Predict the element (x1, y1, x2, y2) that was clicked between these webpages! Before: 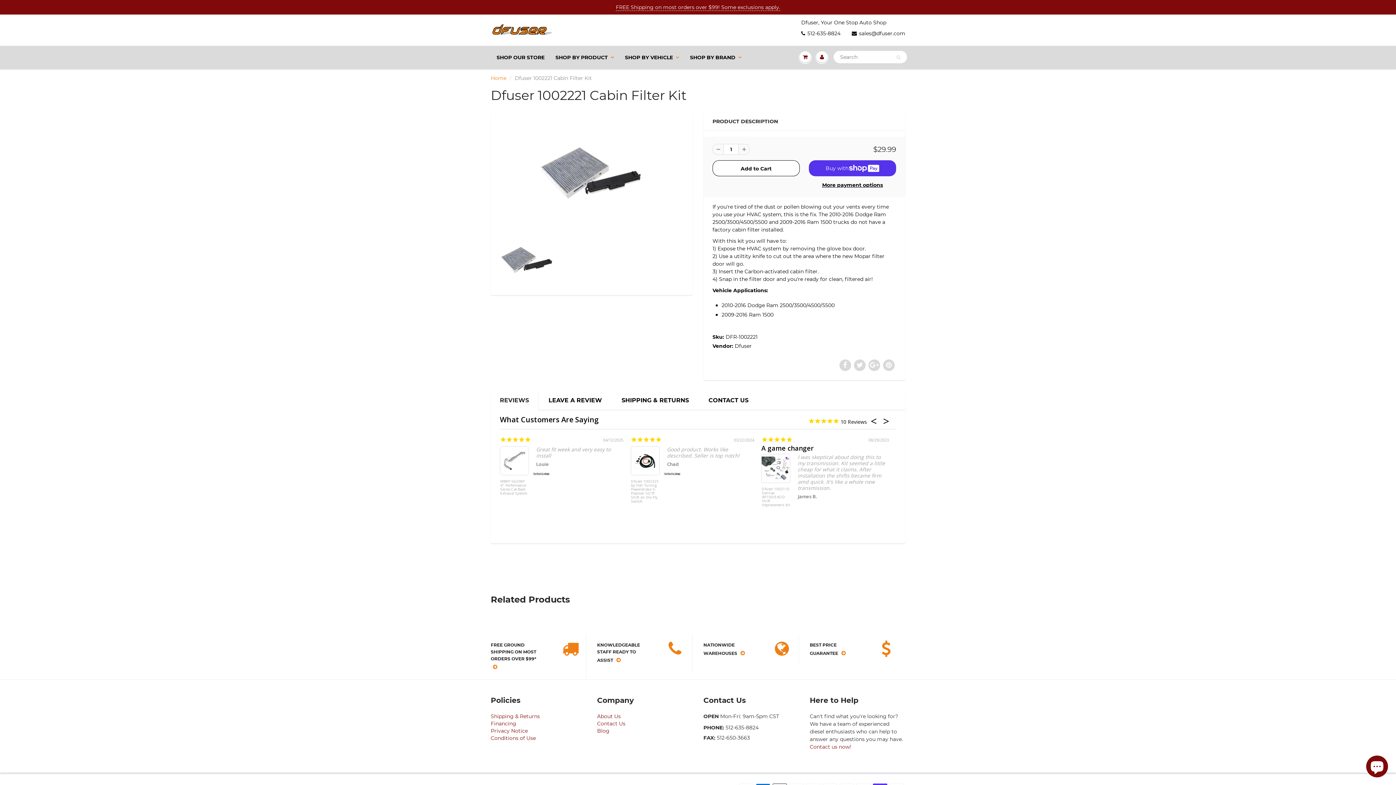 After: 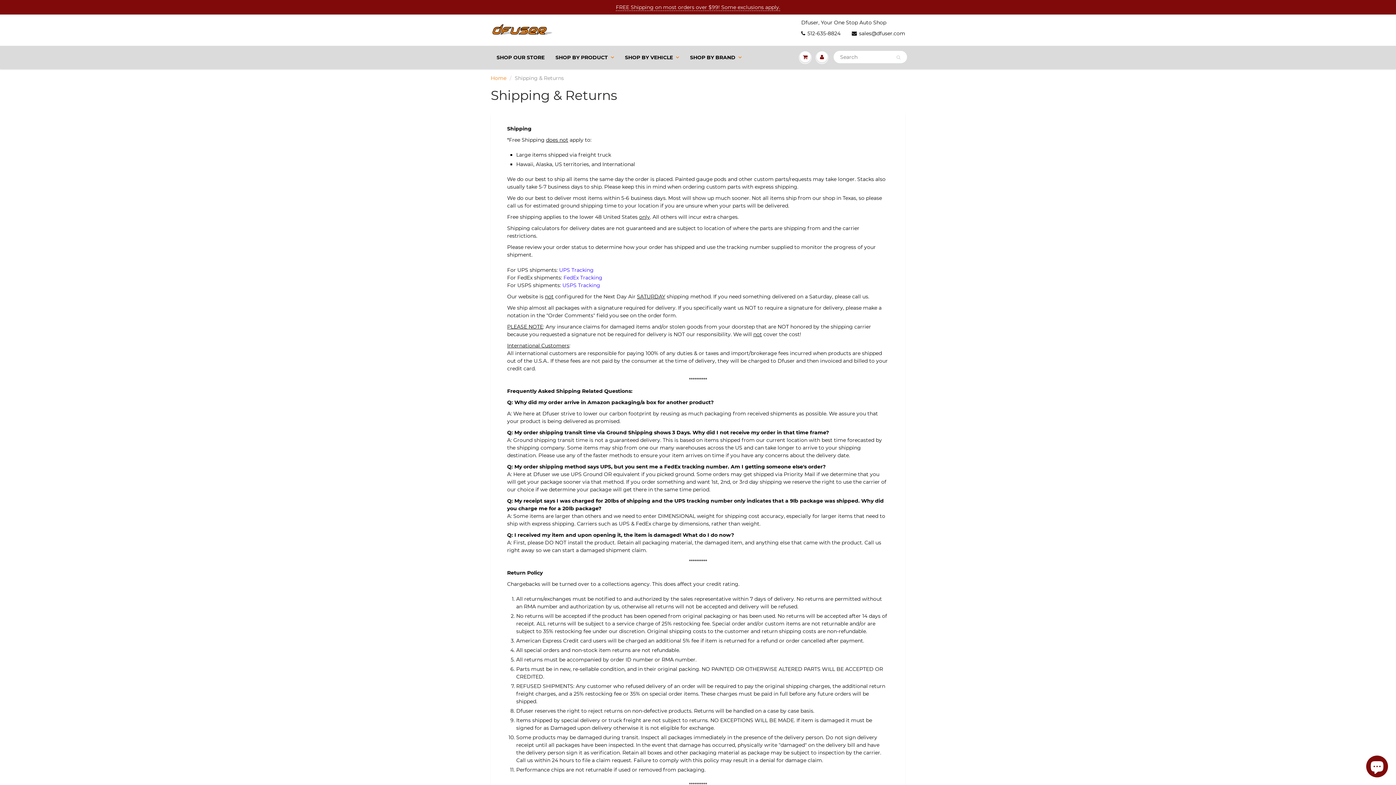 Action: bbox: (810, 641, 883, 658) label: BEST PRICE GUARANTEE 